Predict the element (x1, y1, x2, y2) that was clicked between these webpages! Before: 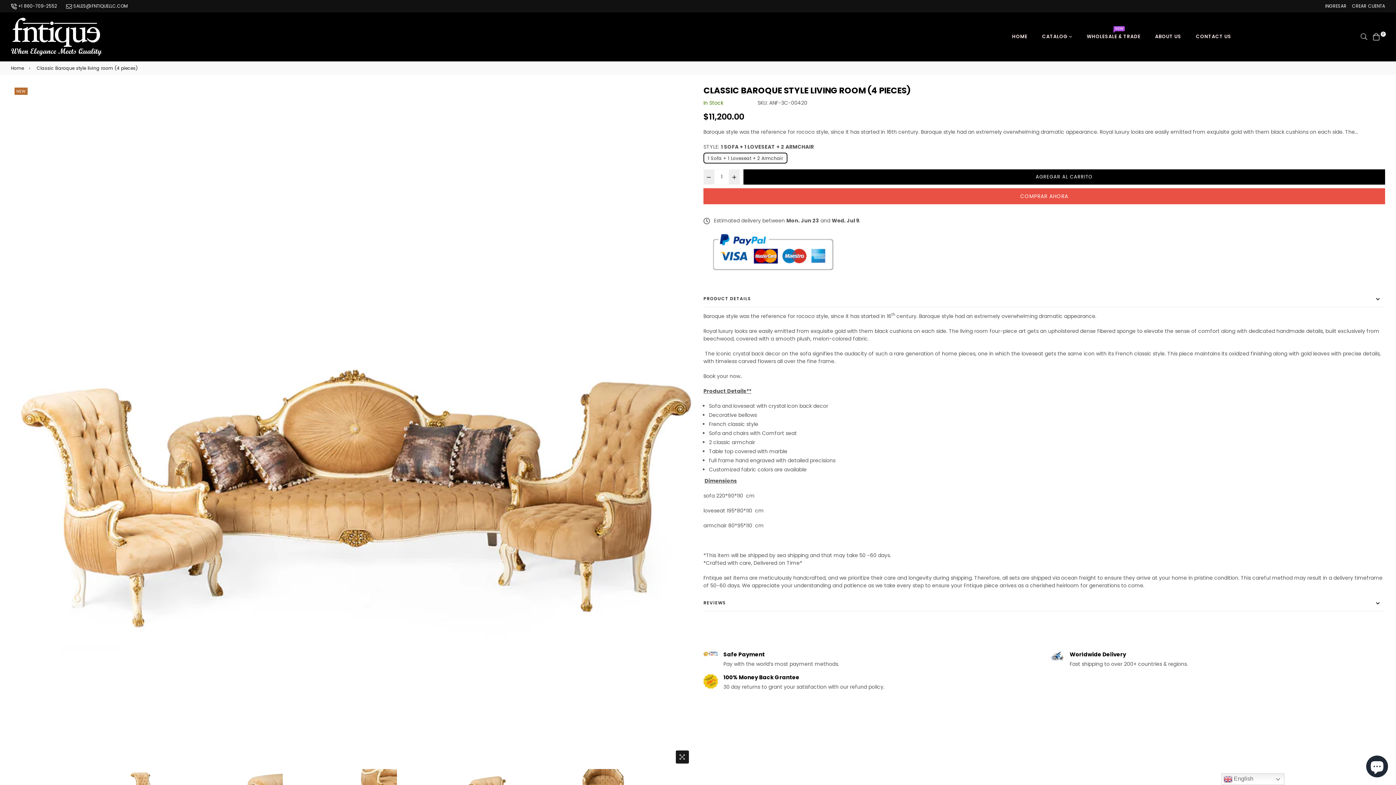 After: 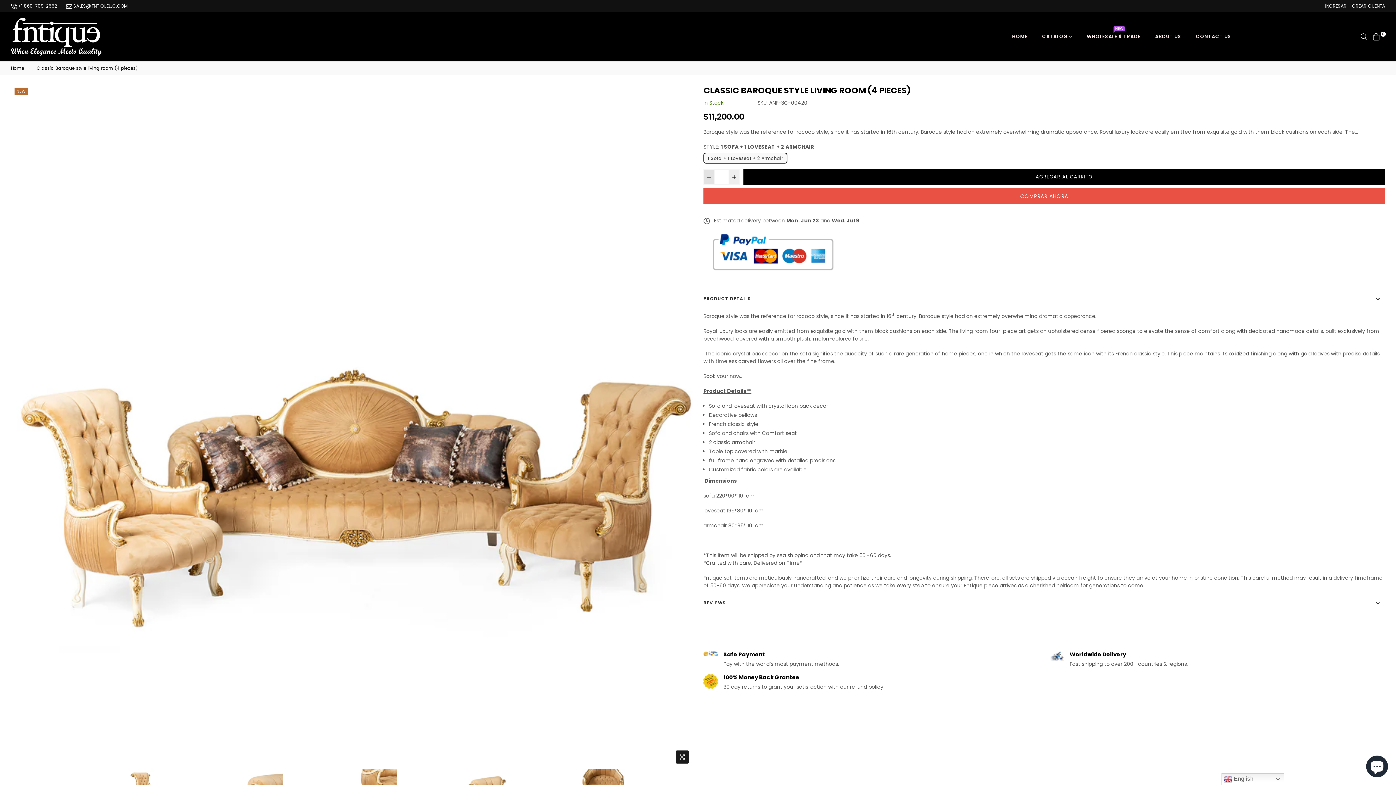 Action: bbox: (703, 169, 714, 184)